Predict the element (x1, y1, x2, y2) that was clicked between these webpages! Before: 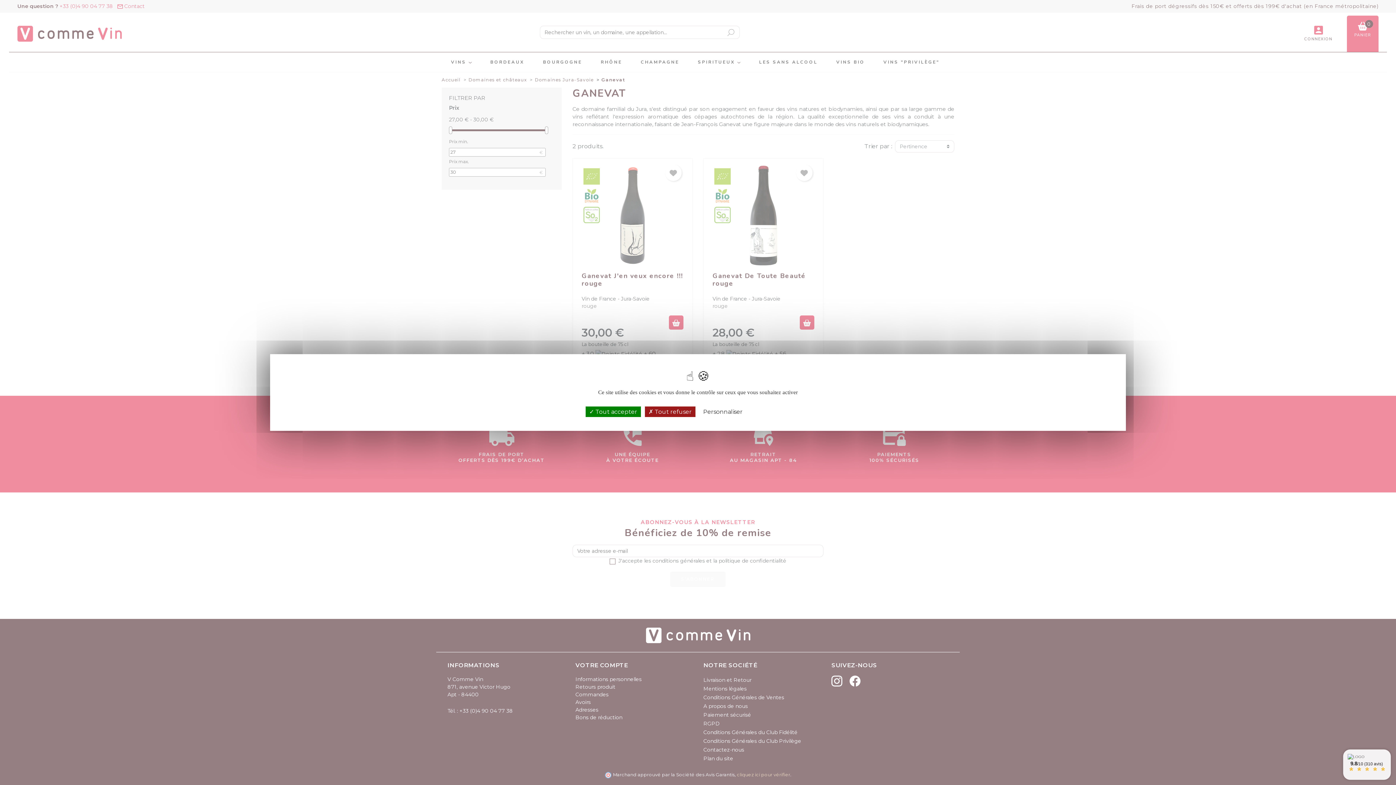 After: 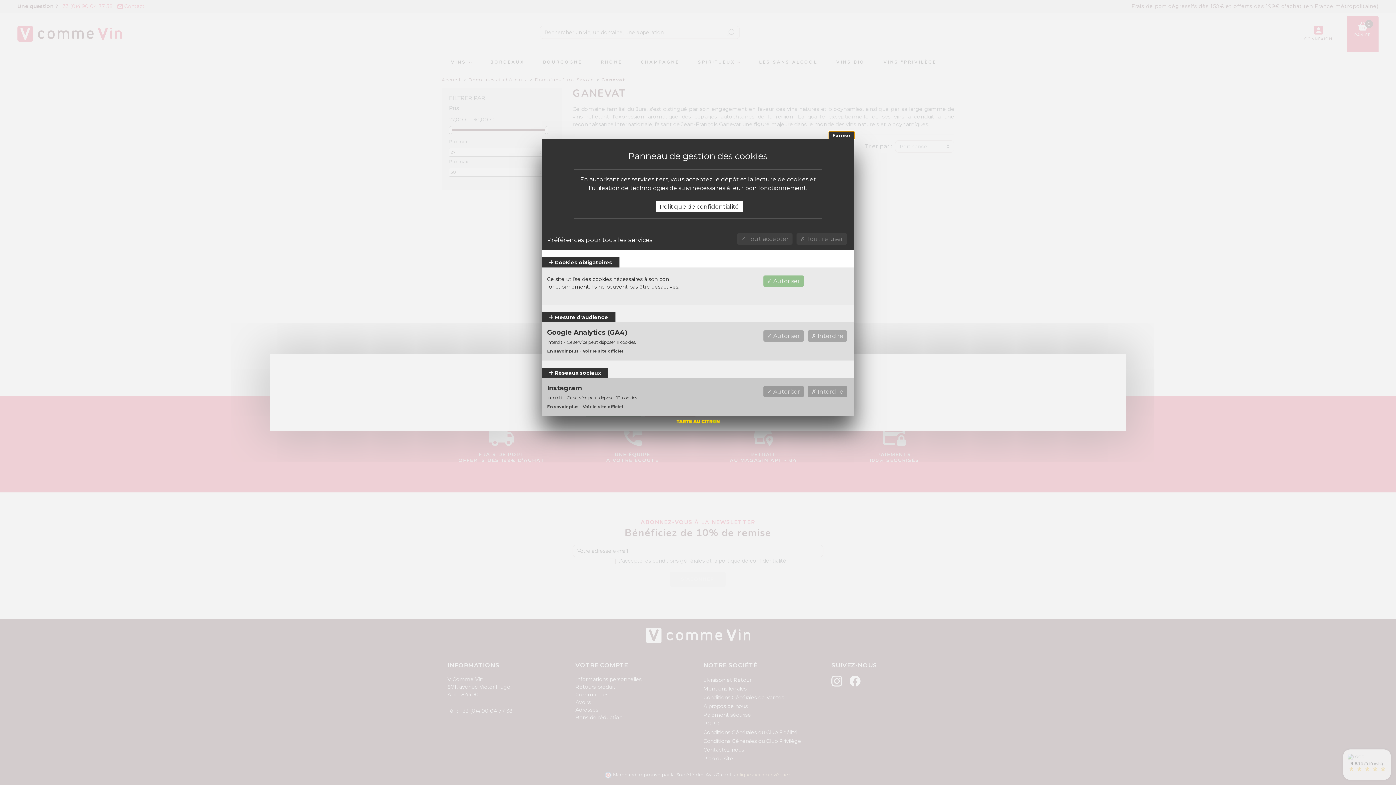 Action: label: Personnaliser (fenêtre modale) bbox: (699, 406, 746, 417)